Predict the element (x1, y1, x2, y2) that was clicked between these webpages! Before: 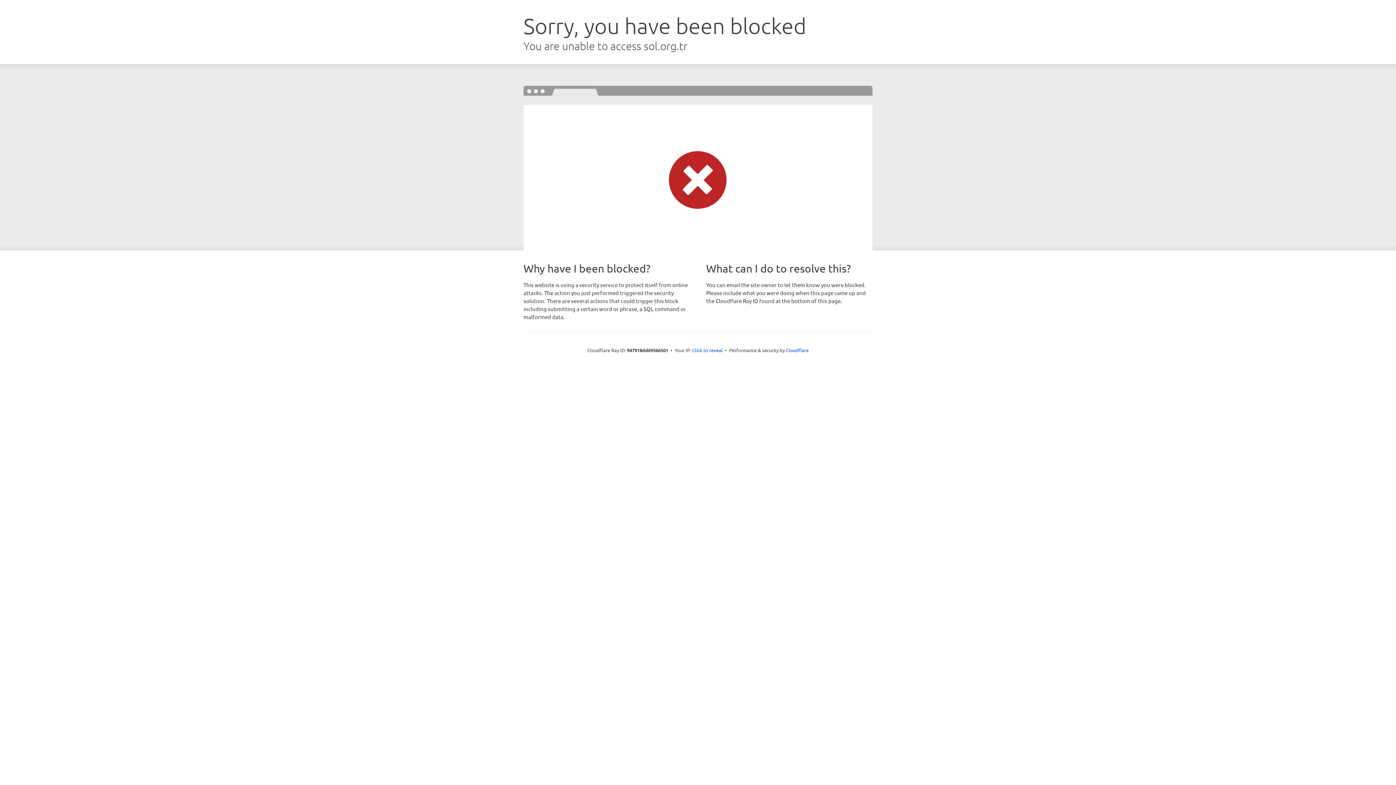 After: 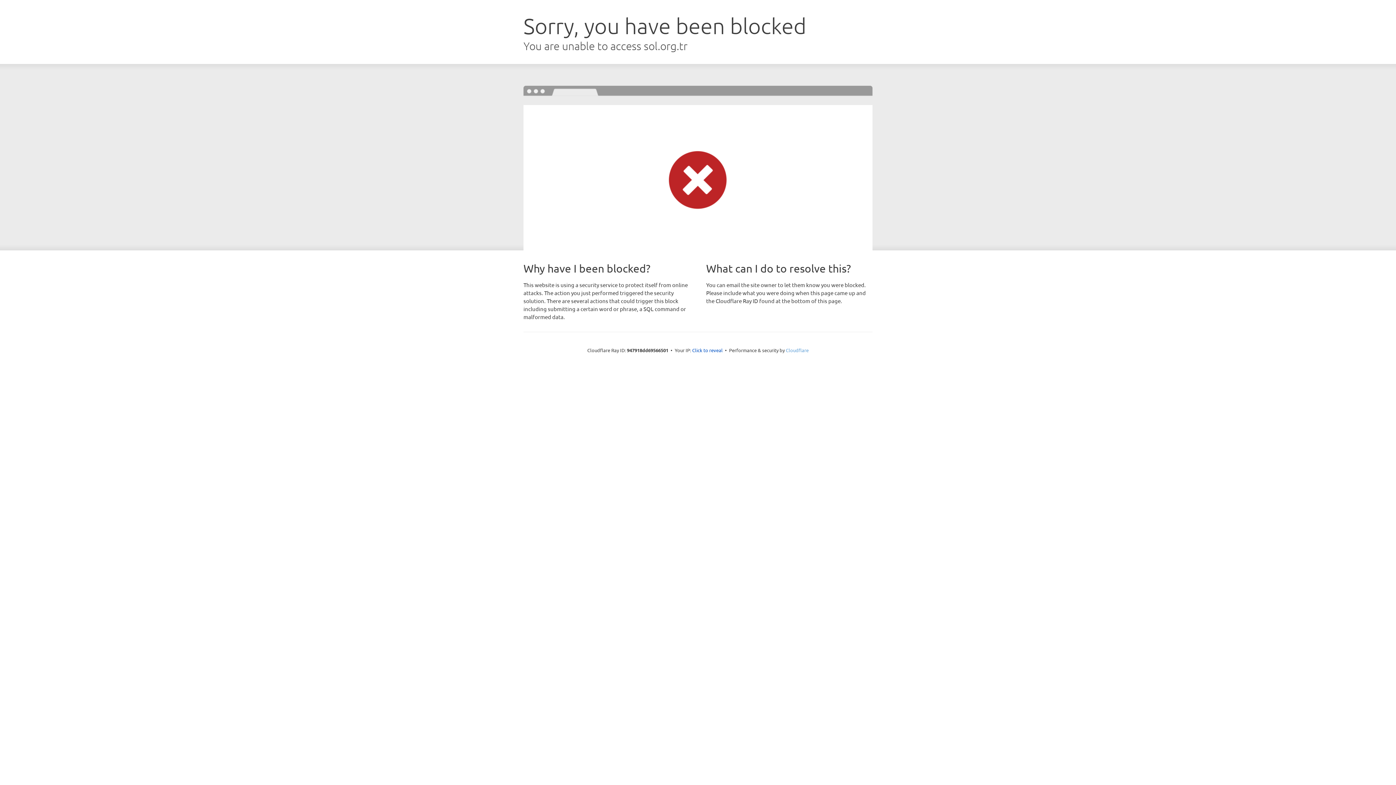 Action: bbox: (786, 347, 808, 353) label: Cloudflare